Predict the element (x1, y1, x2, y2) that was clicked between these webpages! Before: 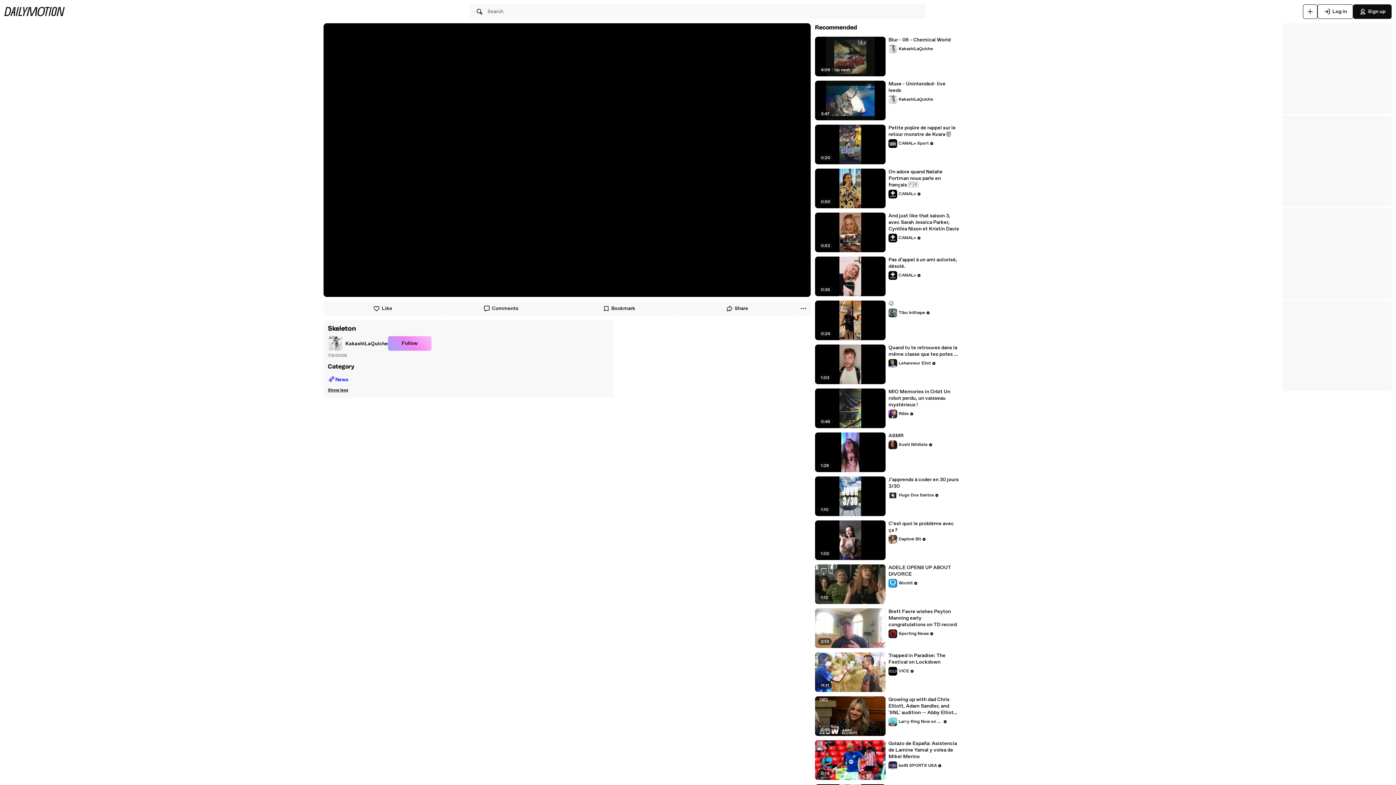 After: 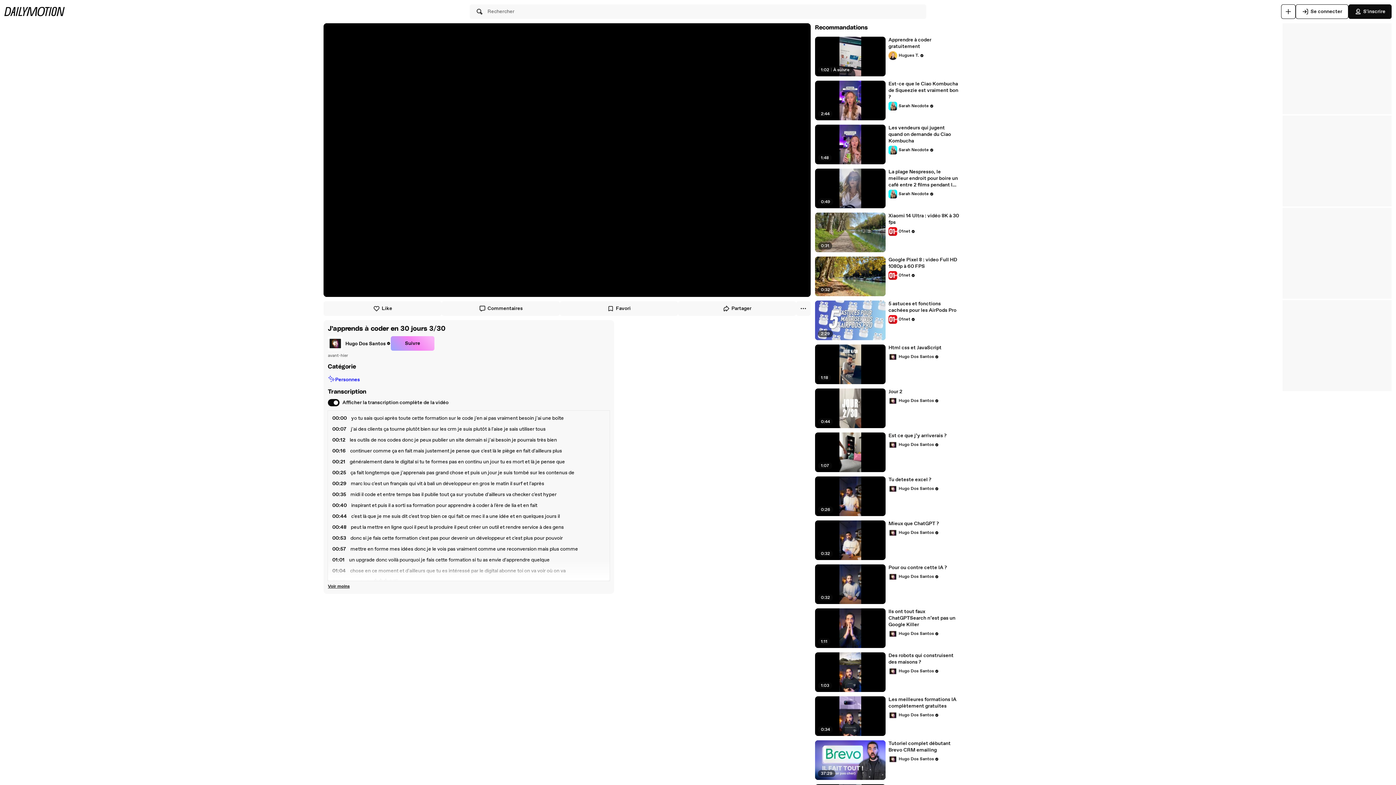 Action: label: J’apprends à coder en 30 jours 3/30 bbox: (888, 476, 959, 489)